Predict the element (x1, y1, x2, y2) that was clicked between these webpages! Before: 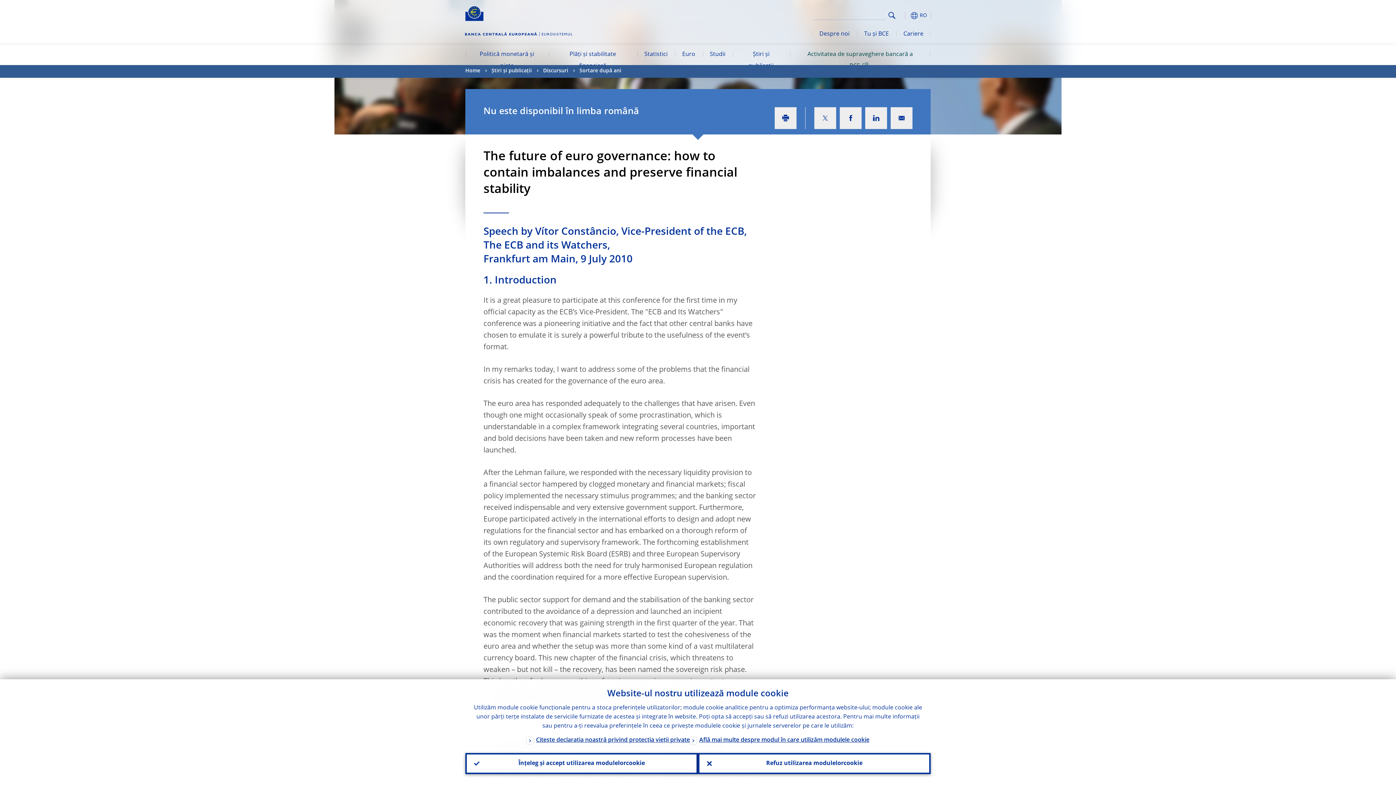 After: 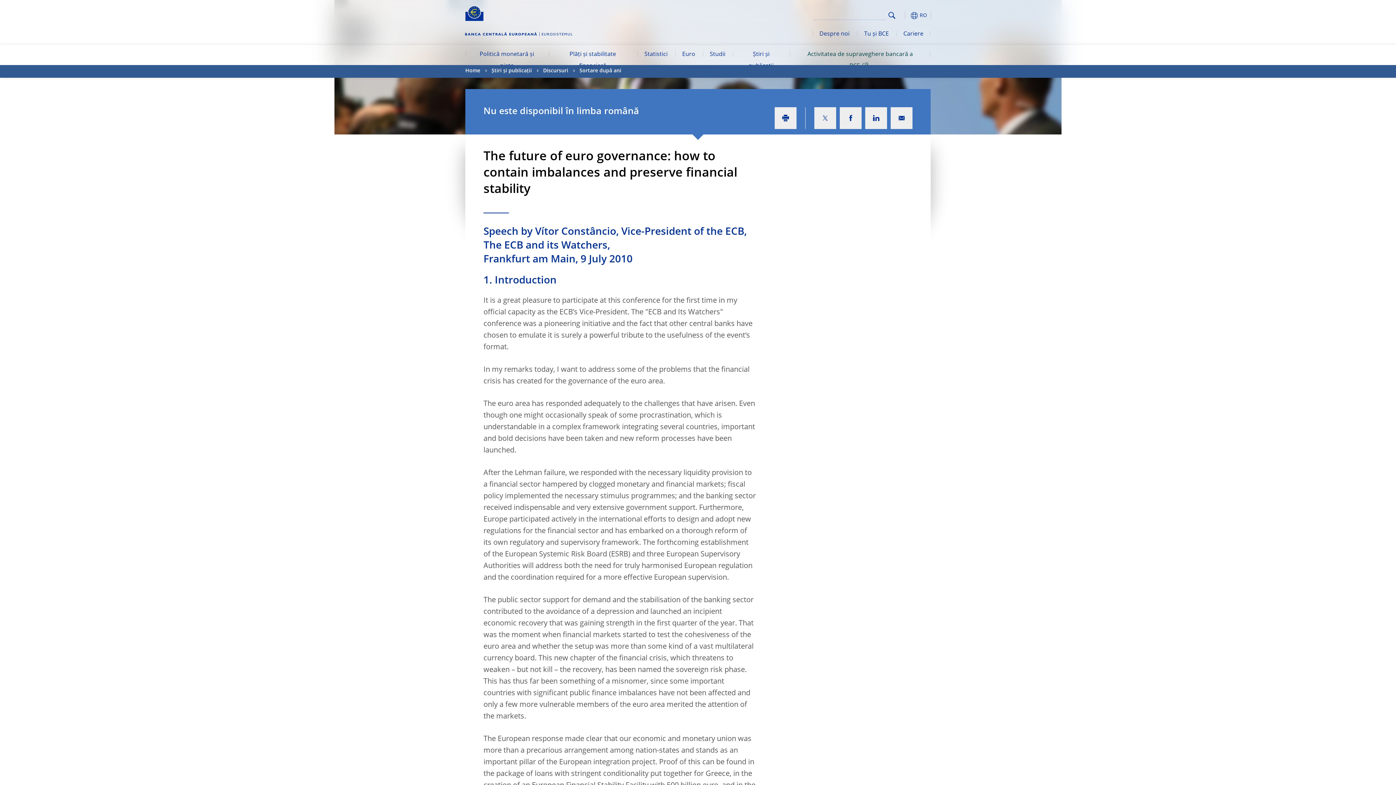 Action: label: Înțeleg și accept utilizarea modulelor
cookie bbox: (465, 753, 698, 774)